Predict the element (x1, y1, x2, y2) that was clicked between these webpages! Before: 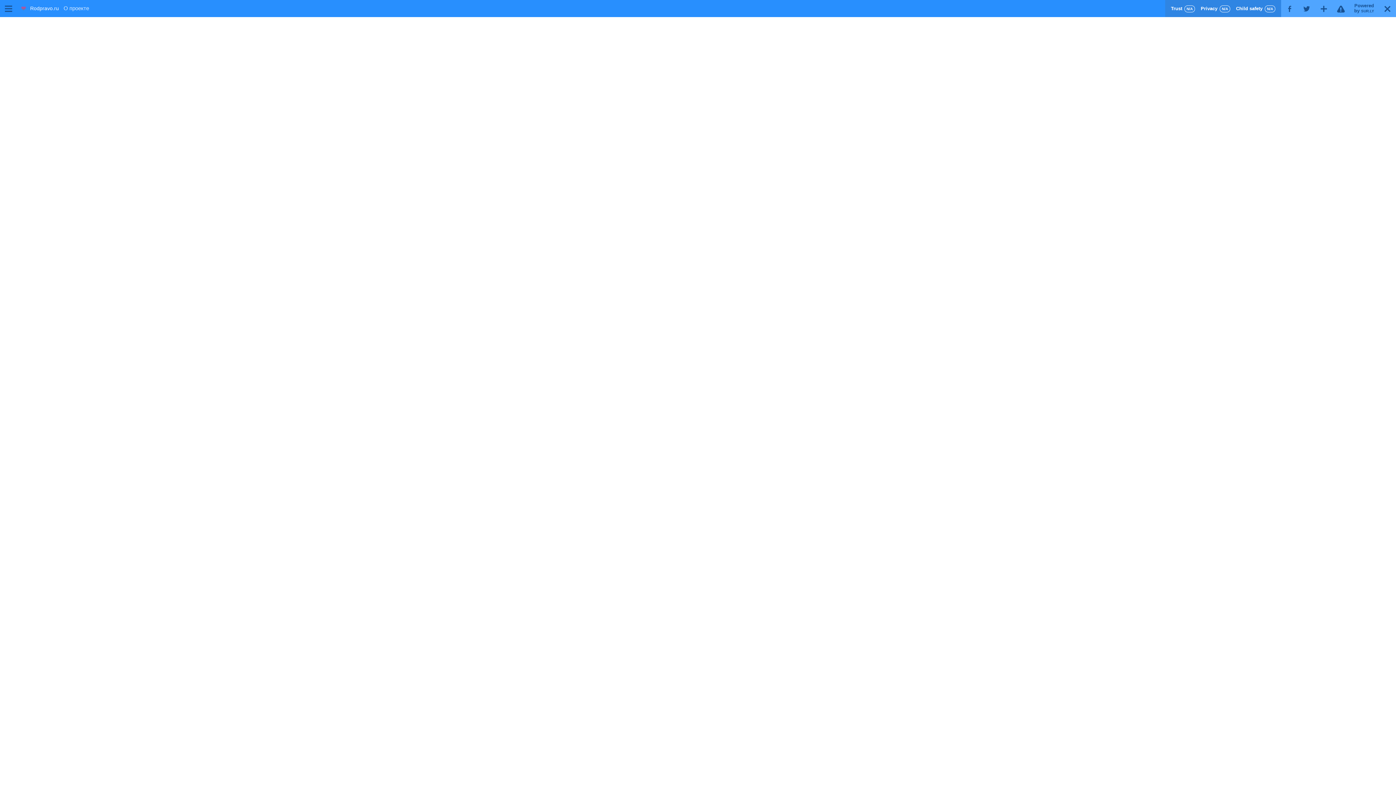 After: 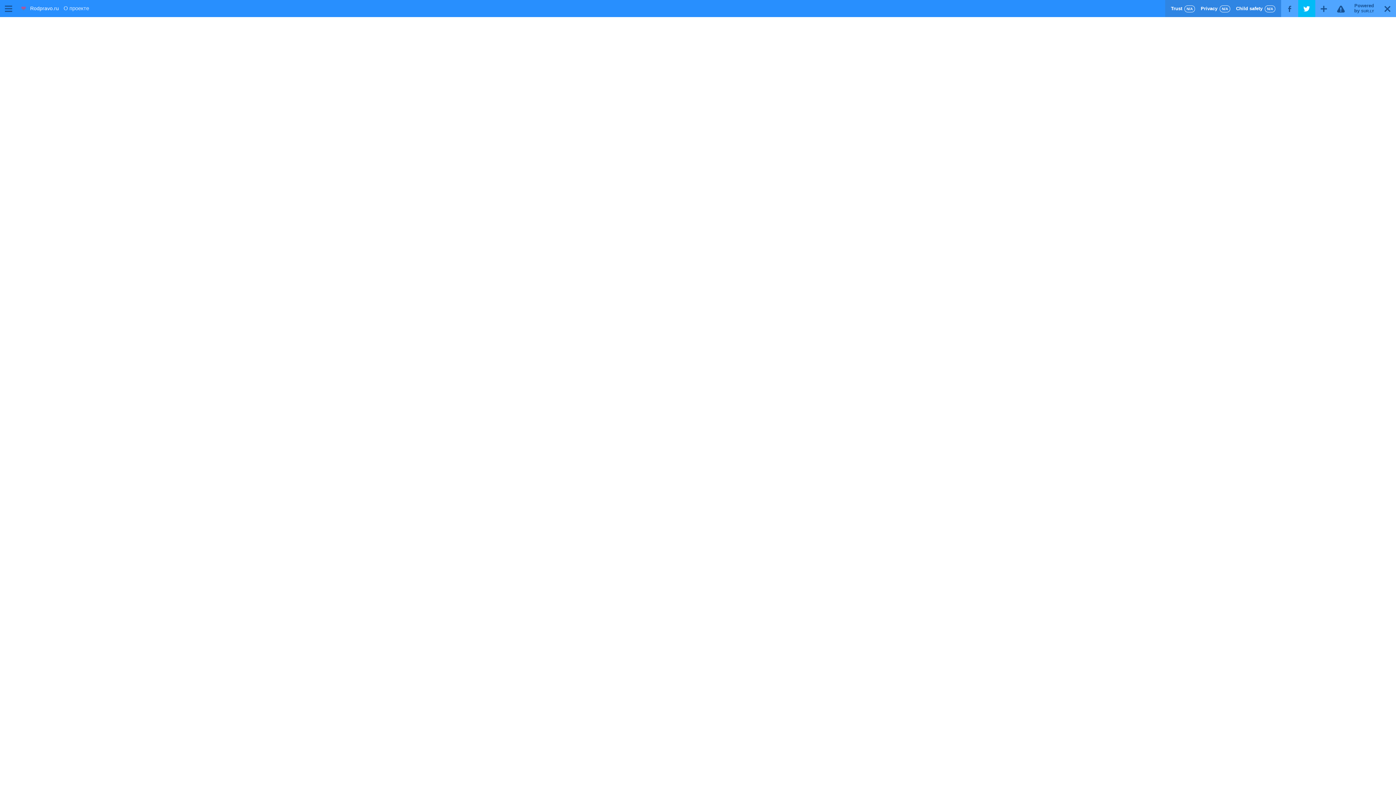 Action: bbox: (1298, 0, 1315, 17) label: T